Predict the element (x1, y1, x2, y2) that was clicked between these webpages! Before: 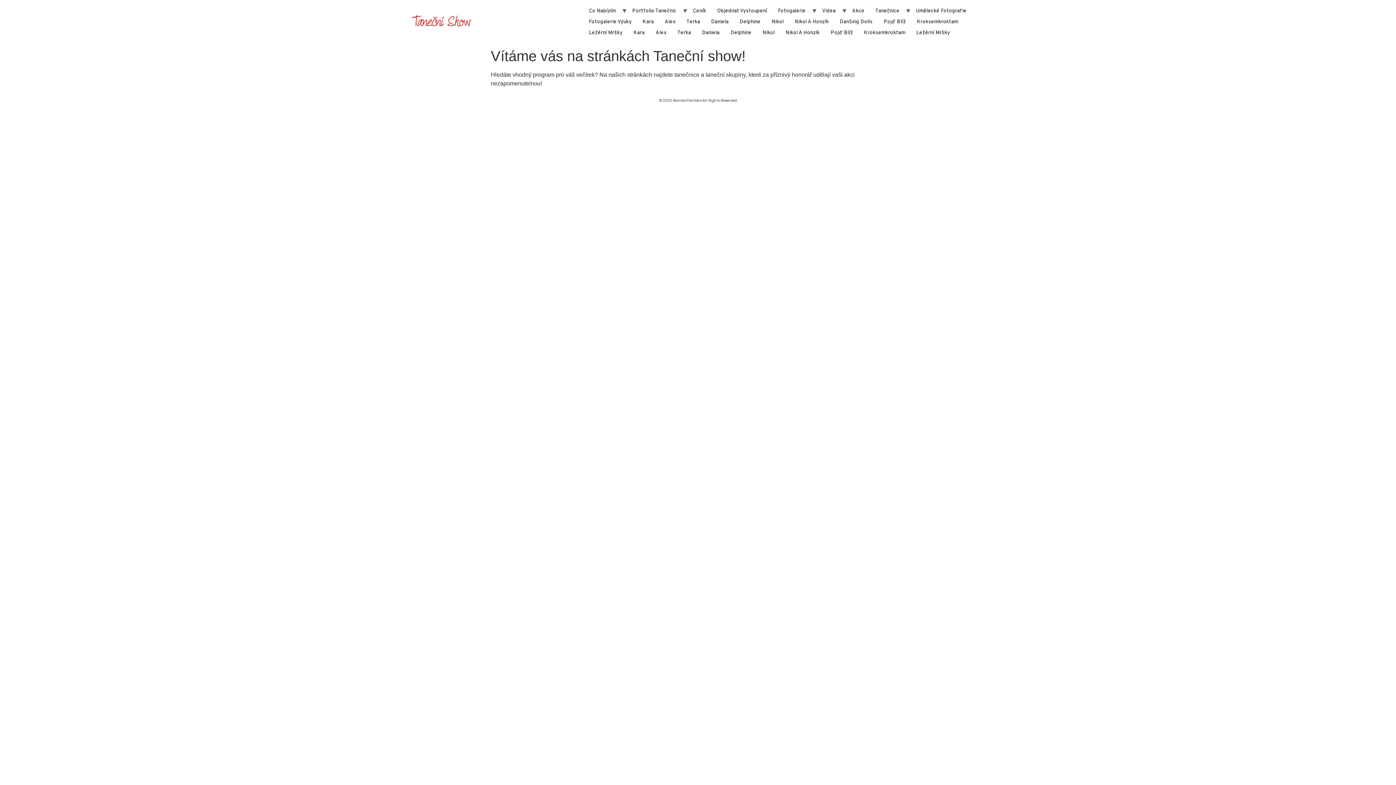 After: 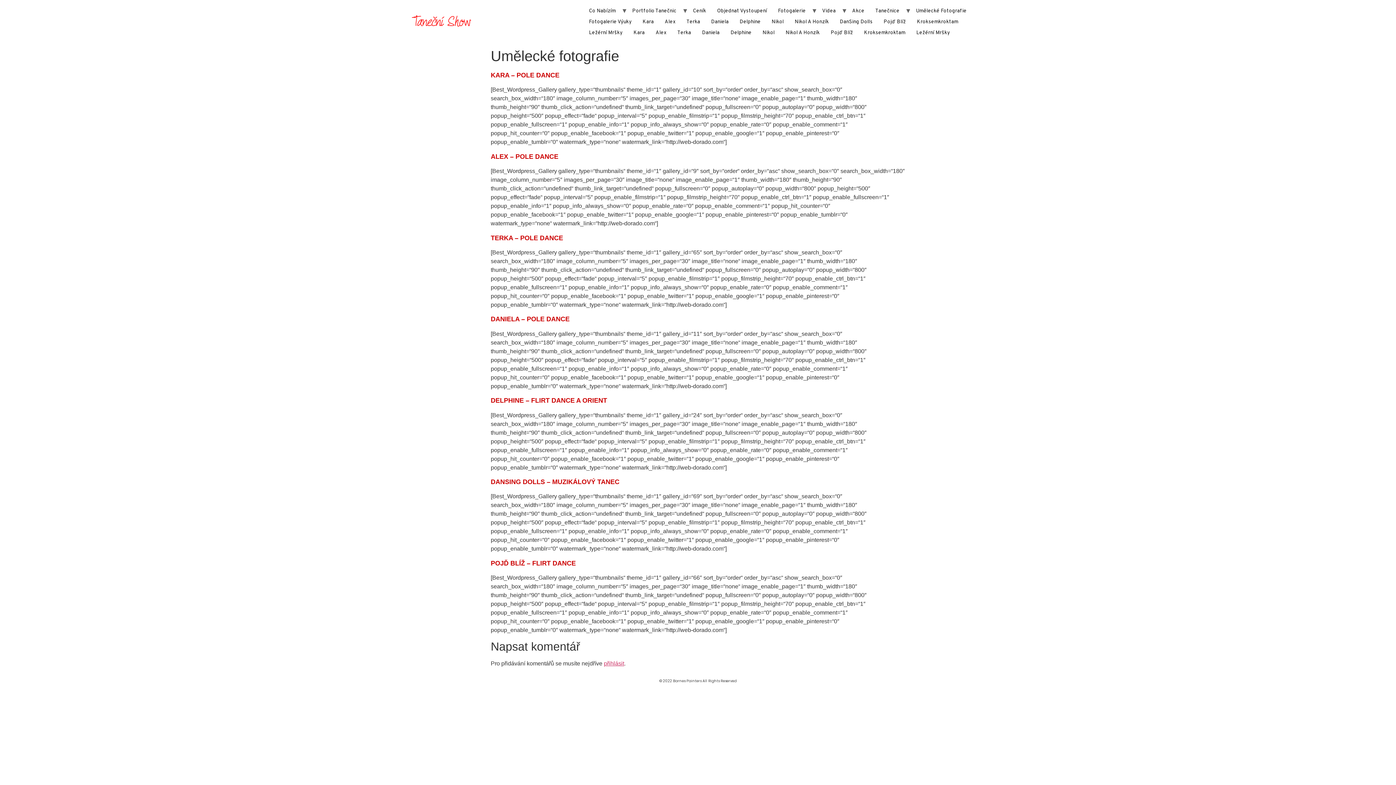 Action: label: Umělecké Fotografie bbox: (910, 5, 972, 16)